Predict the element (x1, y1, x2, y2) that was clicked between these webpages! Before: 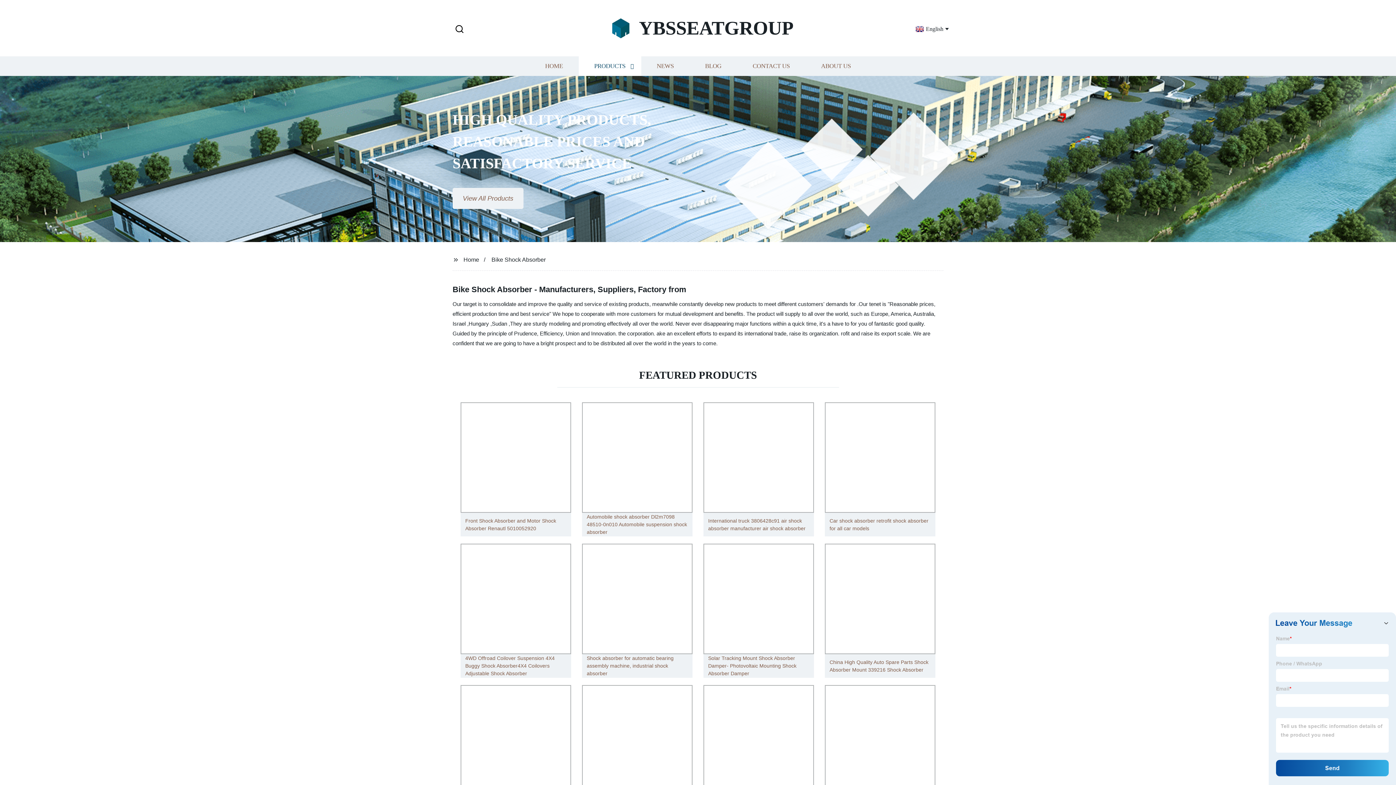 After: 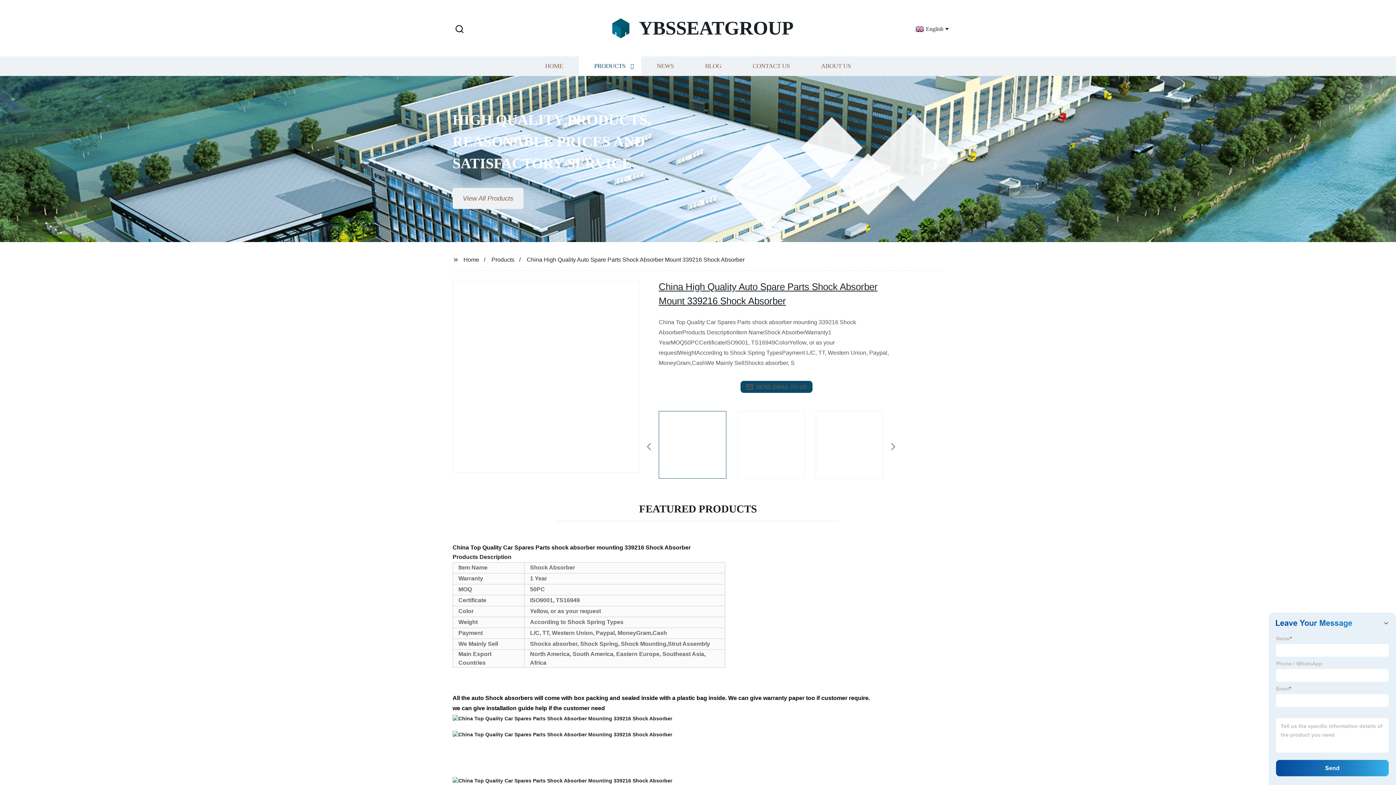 Action: bbox: (819, 540, 941, 681) label: China High Quality Auto Spare Parts Shock Absorber Mount 339216 Shock Absorber